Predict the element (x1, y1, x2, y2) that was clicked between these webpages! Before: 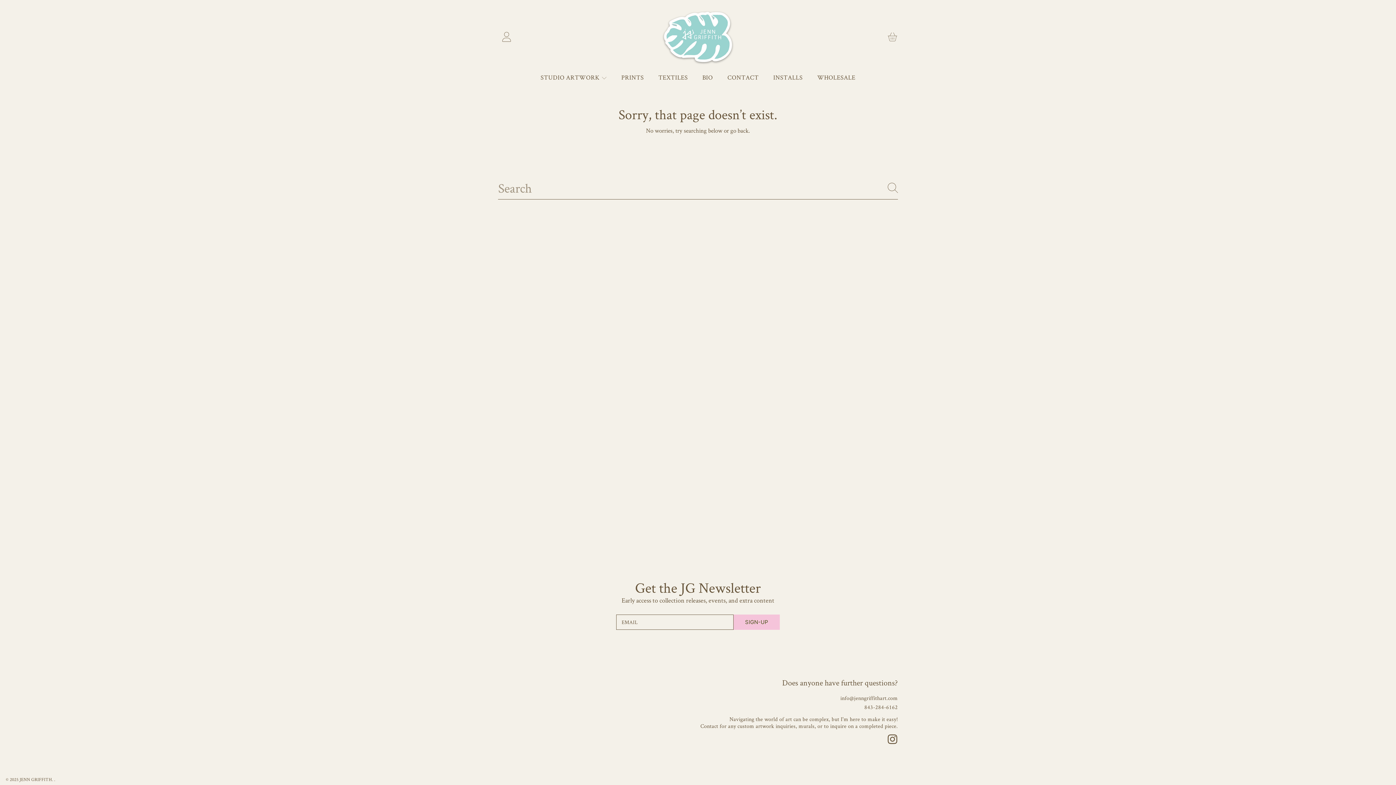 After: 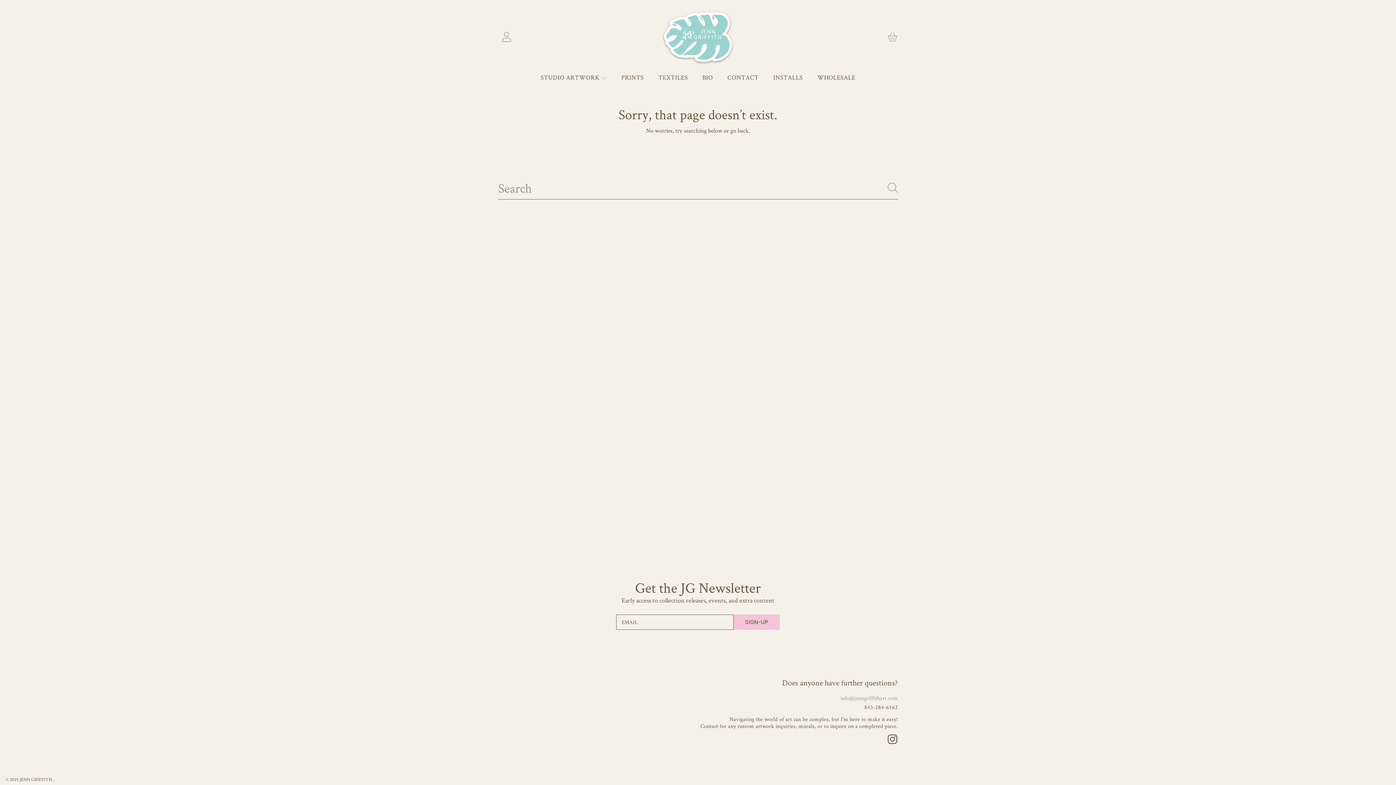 Action: label: info@jenngriffithart.com bbox: (840, 694, 898, 702)